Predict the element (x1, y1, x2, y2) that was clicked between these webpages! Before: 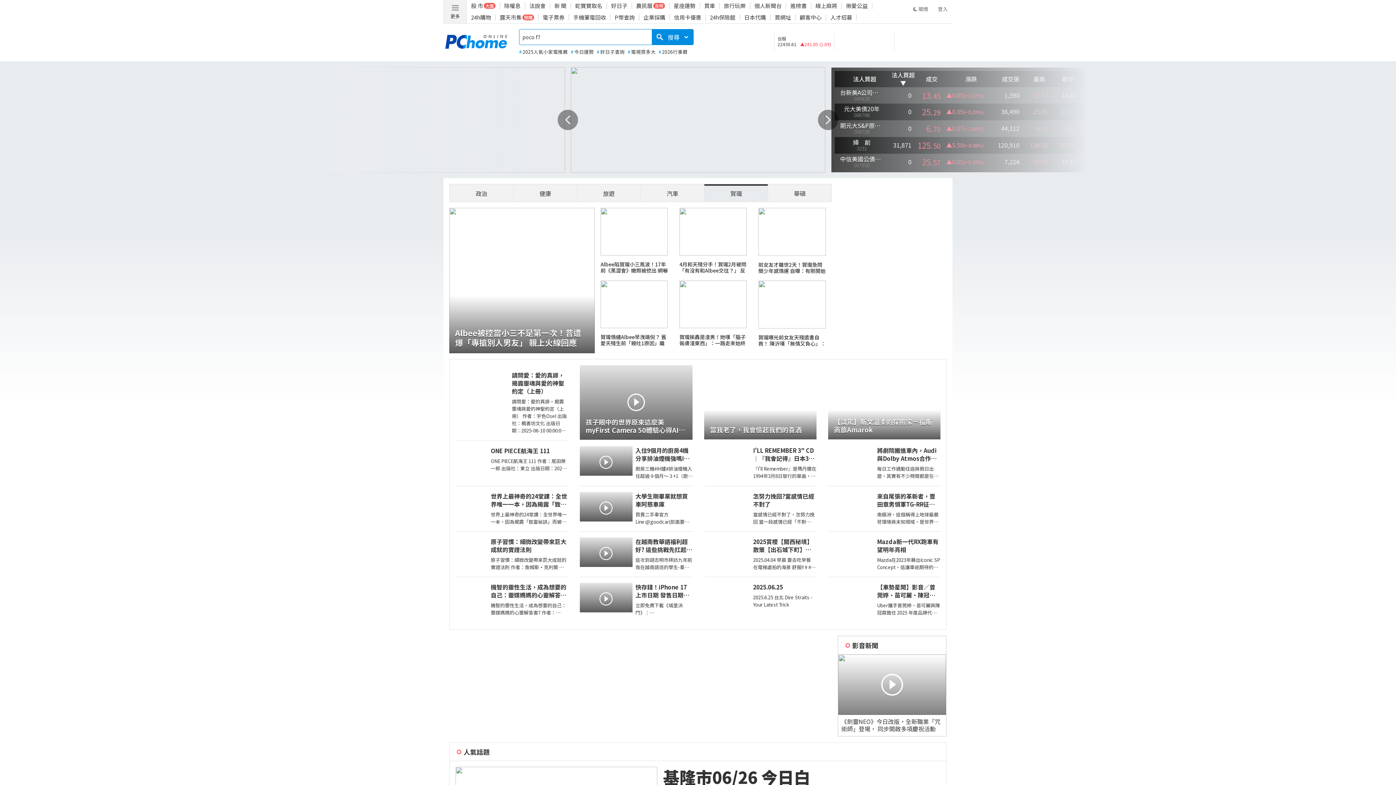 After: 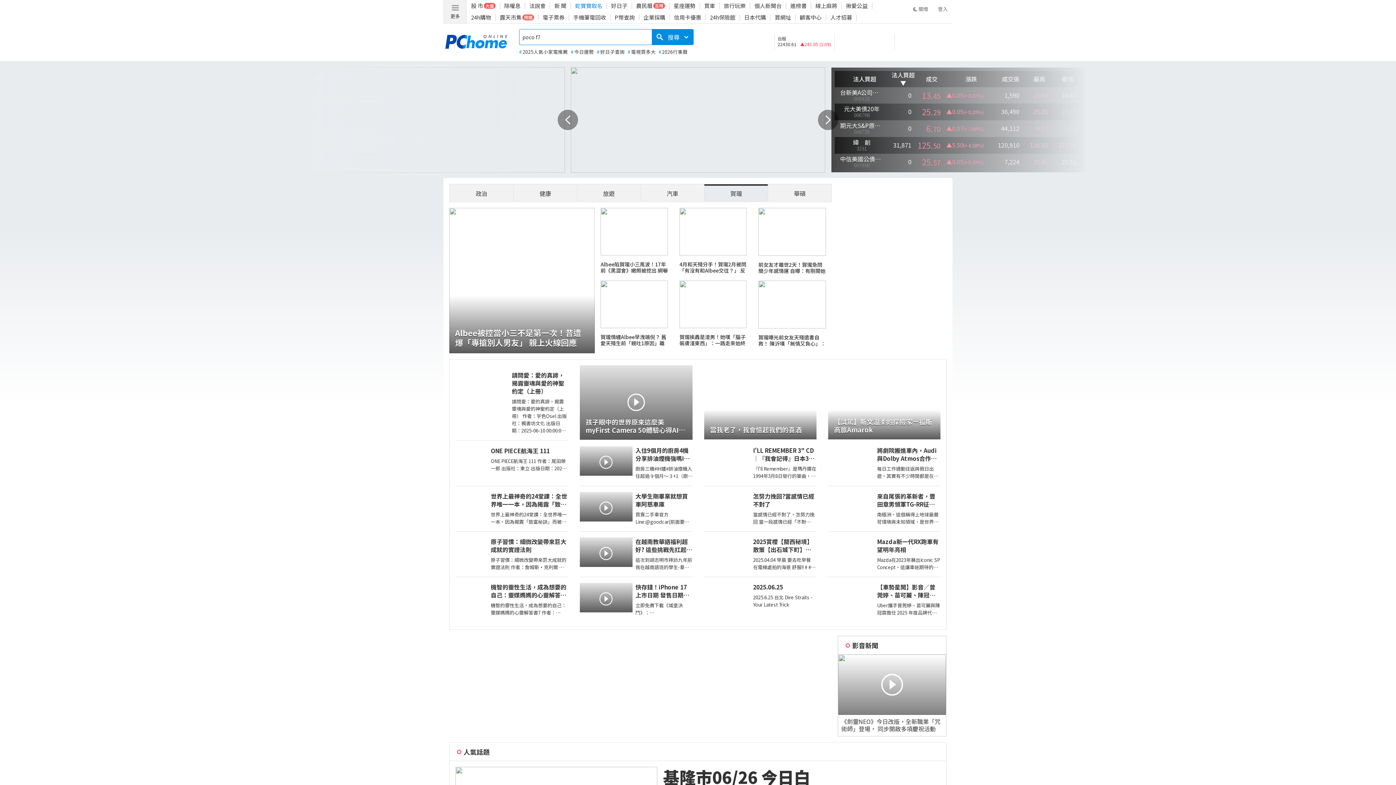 Action: bbox: (575, 1, 602, 9) label: 蛇寶寶取名